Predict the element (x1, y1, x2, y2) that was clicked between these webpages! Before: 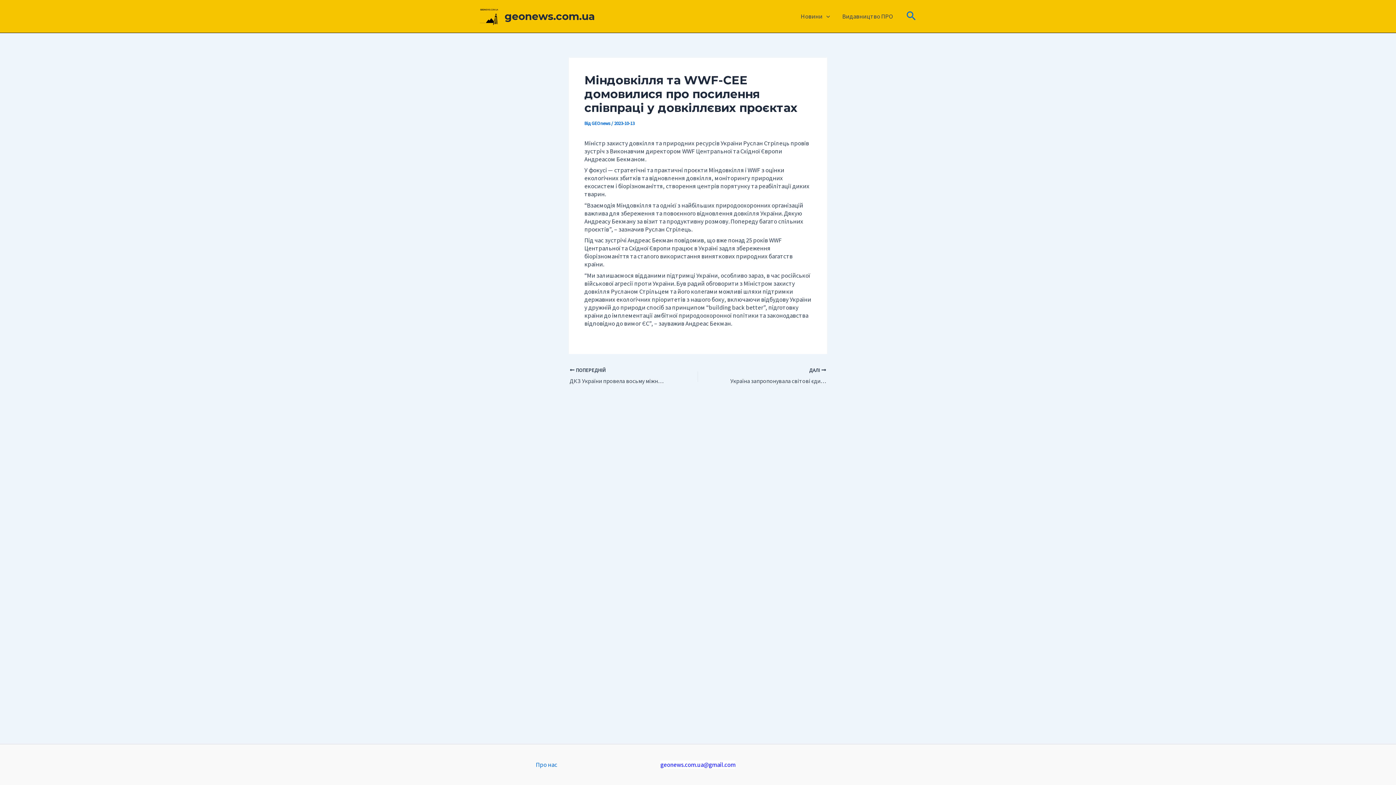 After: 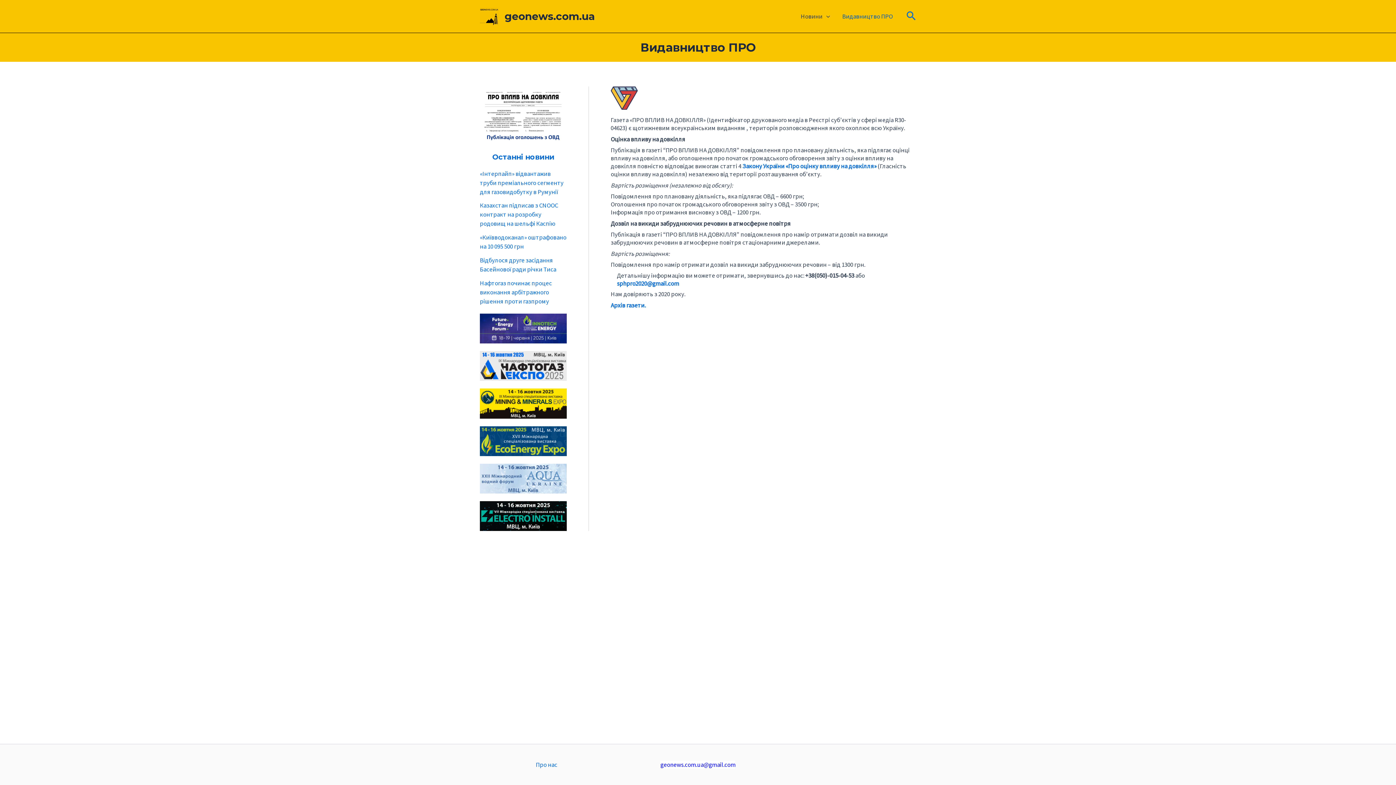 Action: bbox: (836, 1, 899, 30) label: Видавництво ПРО